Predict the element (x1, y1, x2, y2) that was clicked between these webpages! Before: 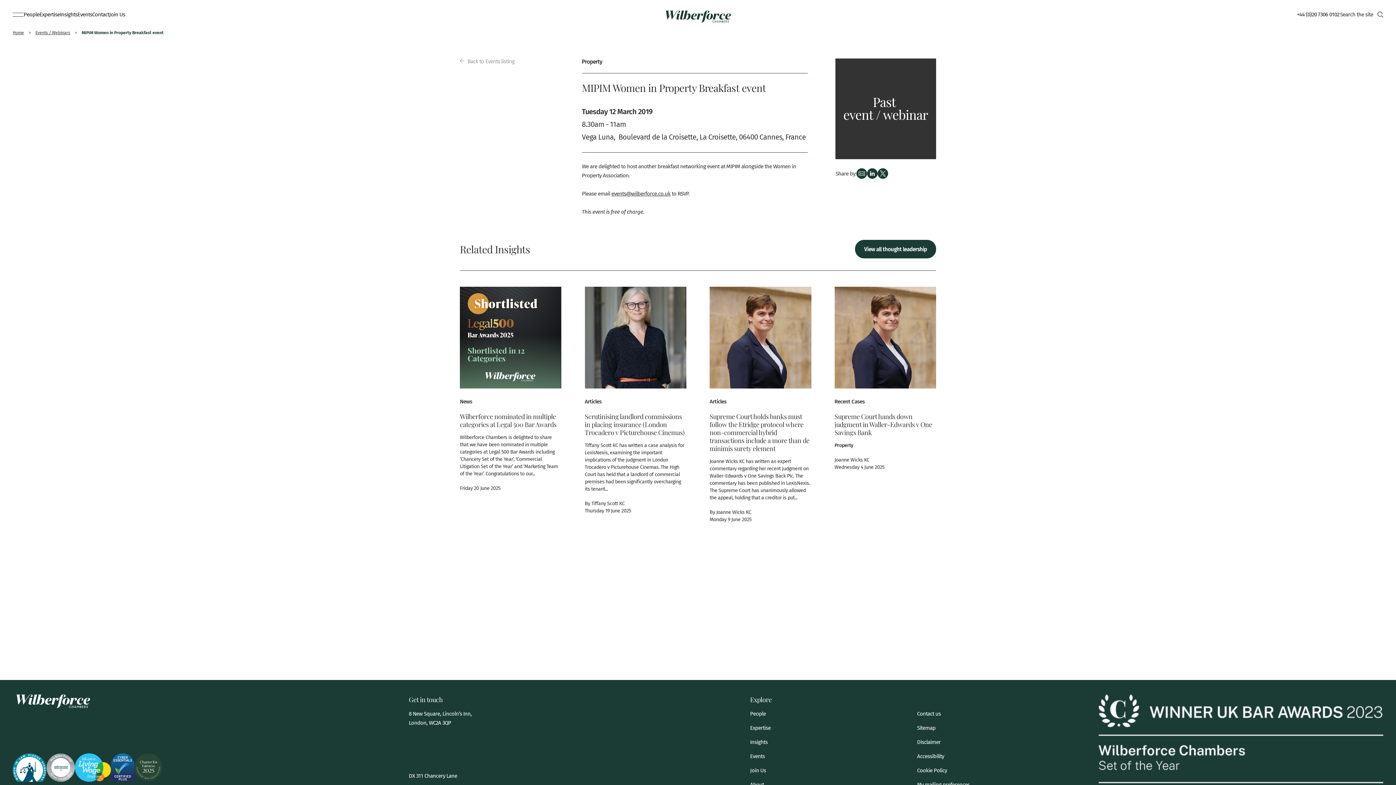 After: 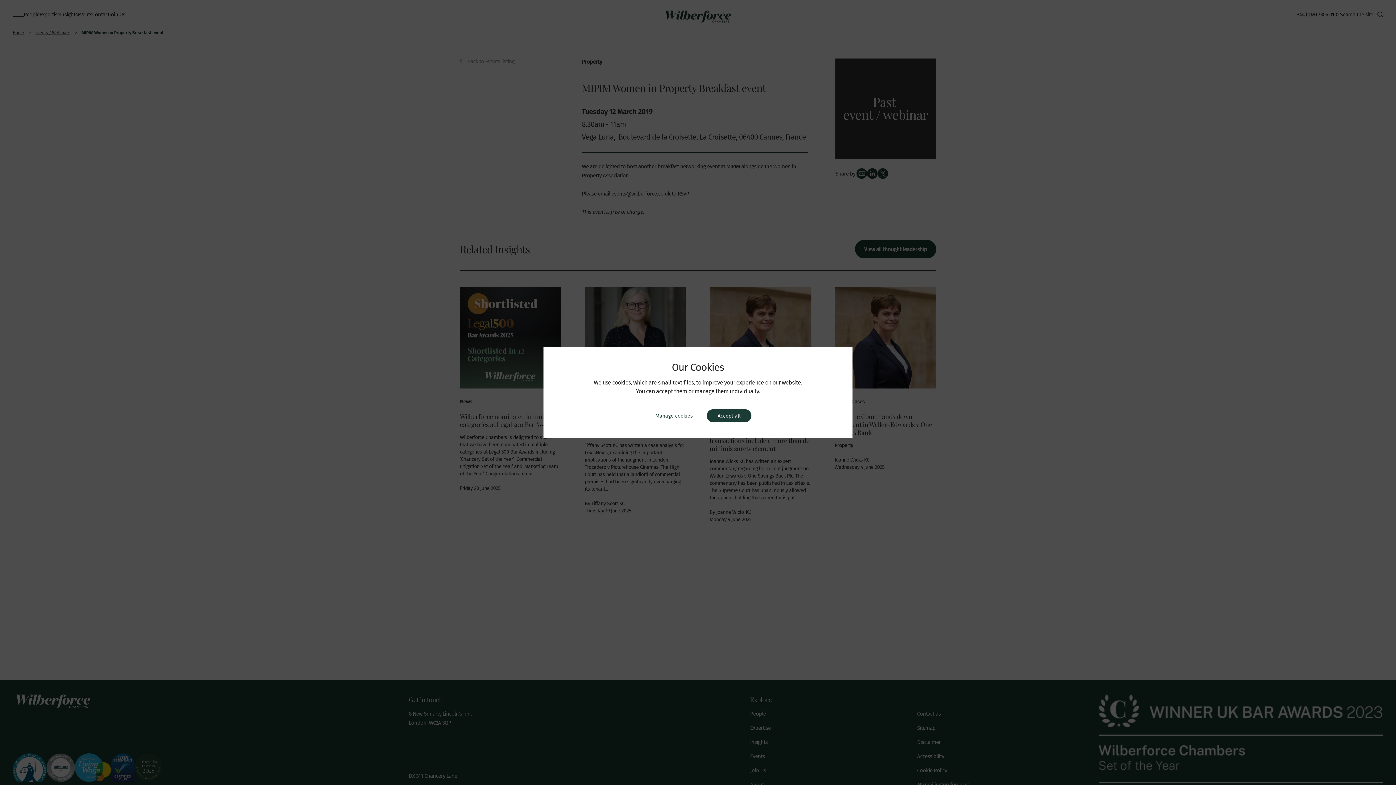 Action: label: +44 (0)20 7306 0102 bbox: (1297, 8, 1339, 20)